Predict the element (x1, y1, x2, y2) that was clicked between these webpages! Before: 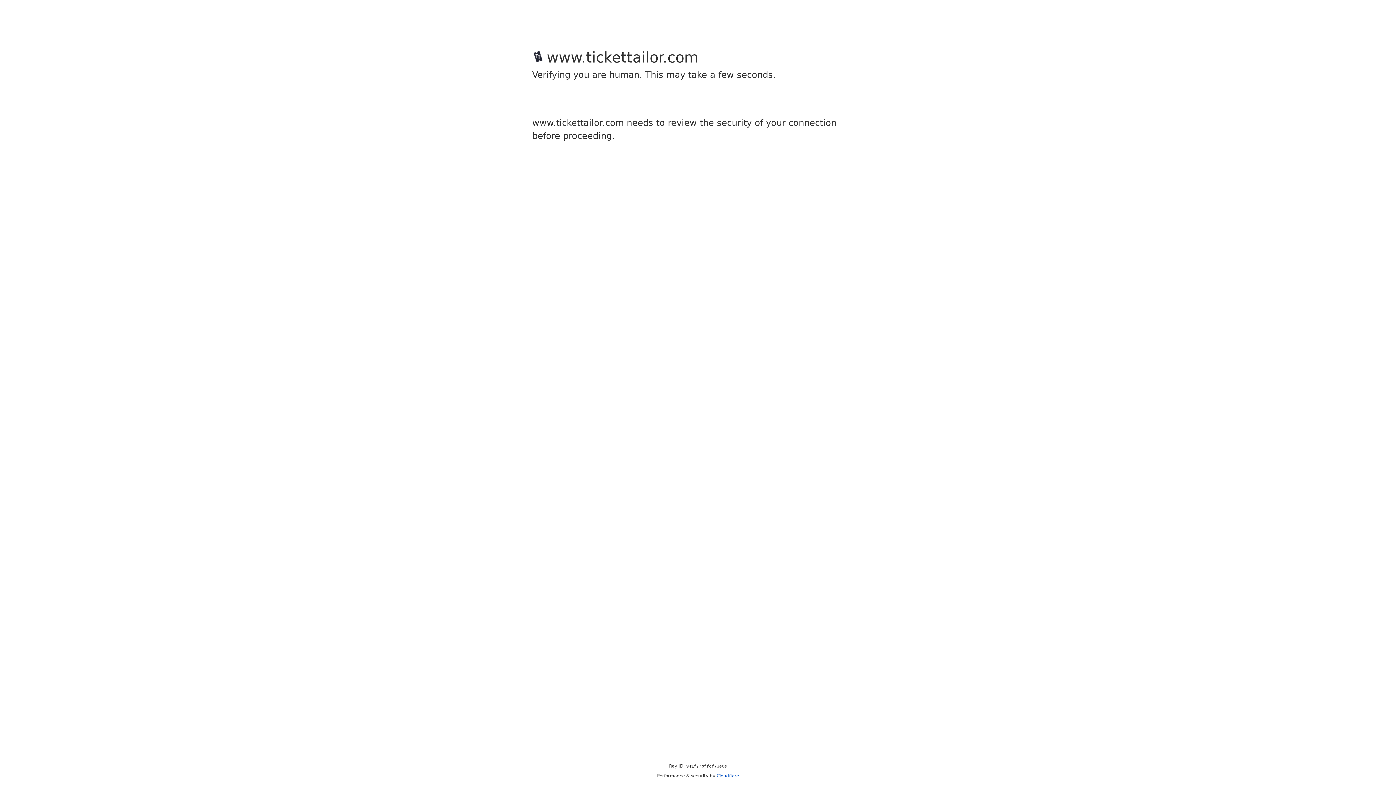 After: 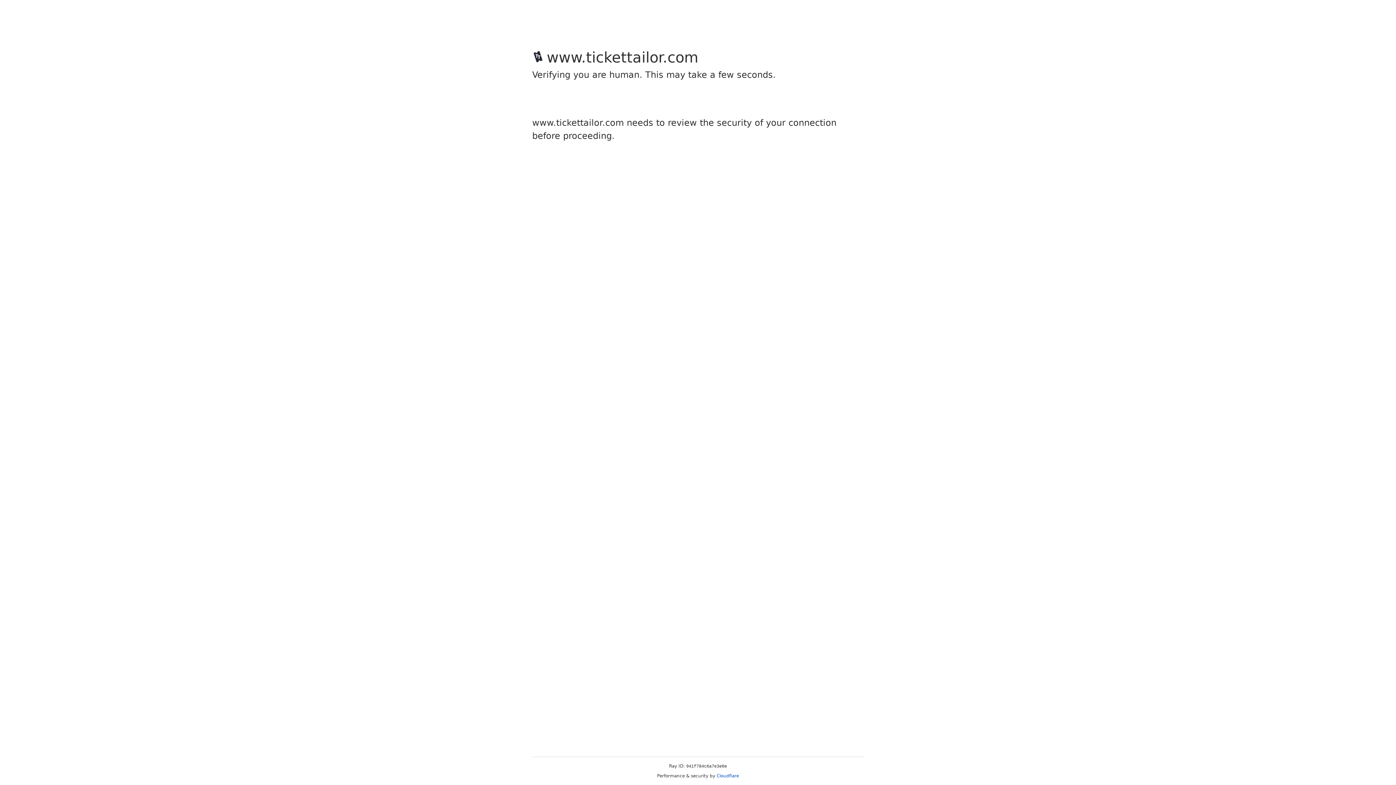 Action: label: Cloudflare bbox: (716, 773, 739, 778)